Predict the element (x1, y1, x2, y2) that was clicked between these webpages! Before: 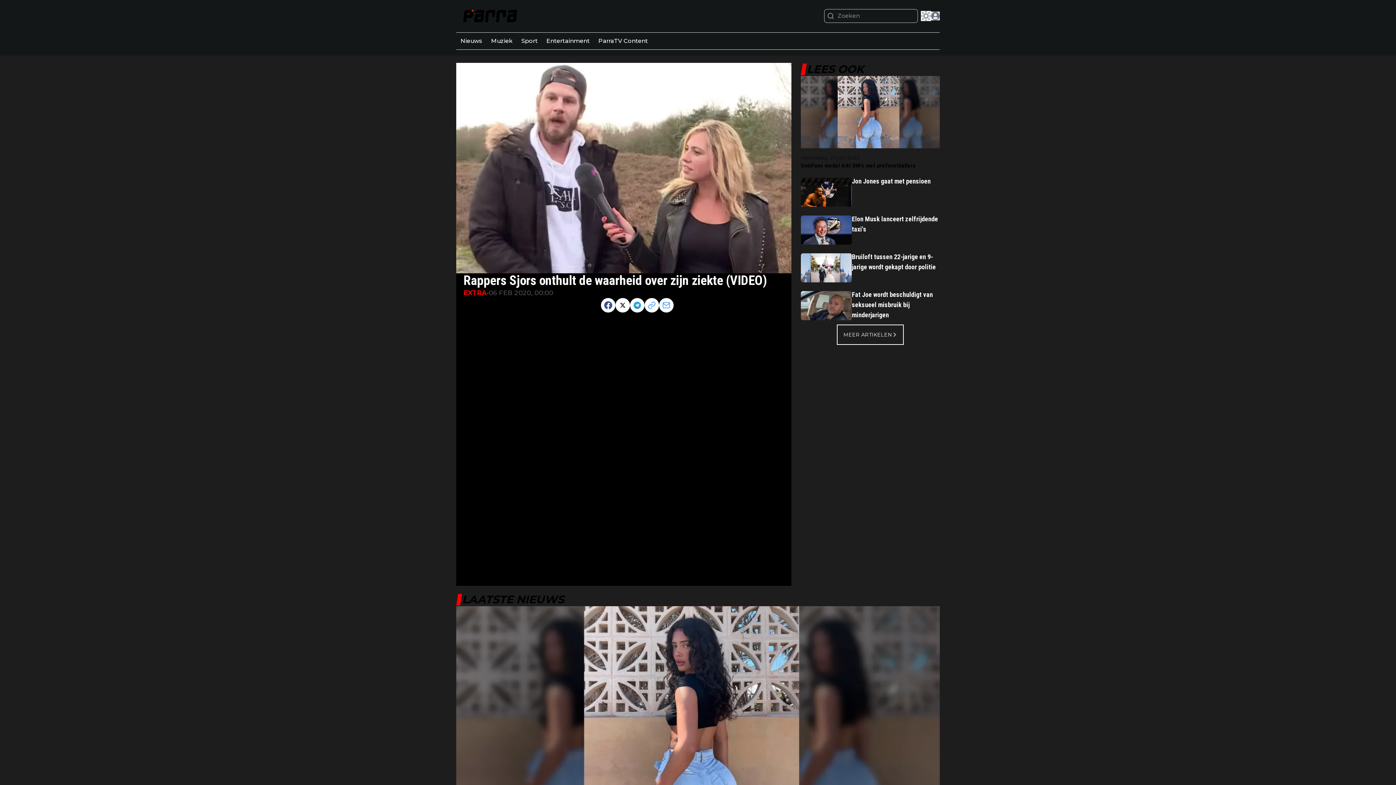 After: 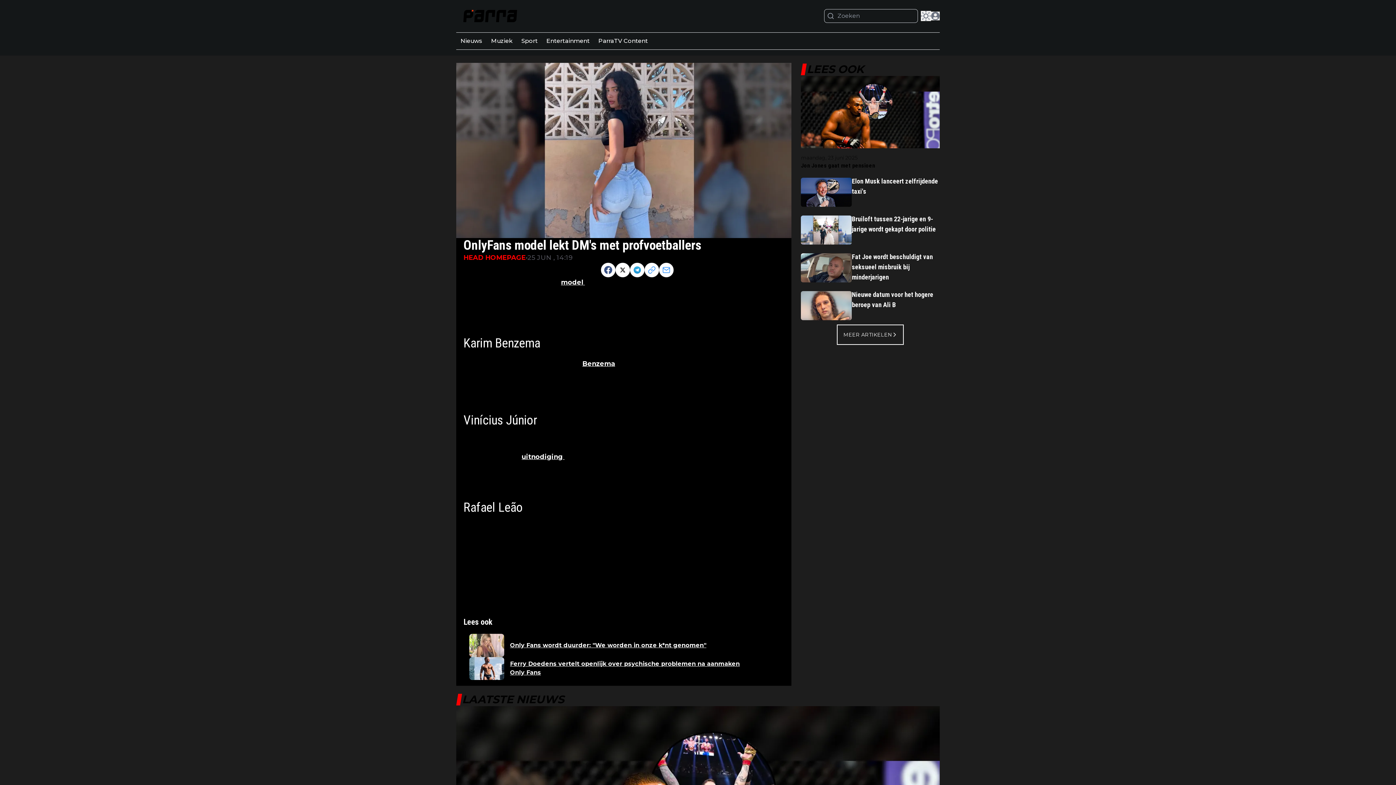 Action: label: OnlyFans model lekt DM's met profvoetballers bbox: (801, 161, 939, 170)